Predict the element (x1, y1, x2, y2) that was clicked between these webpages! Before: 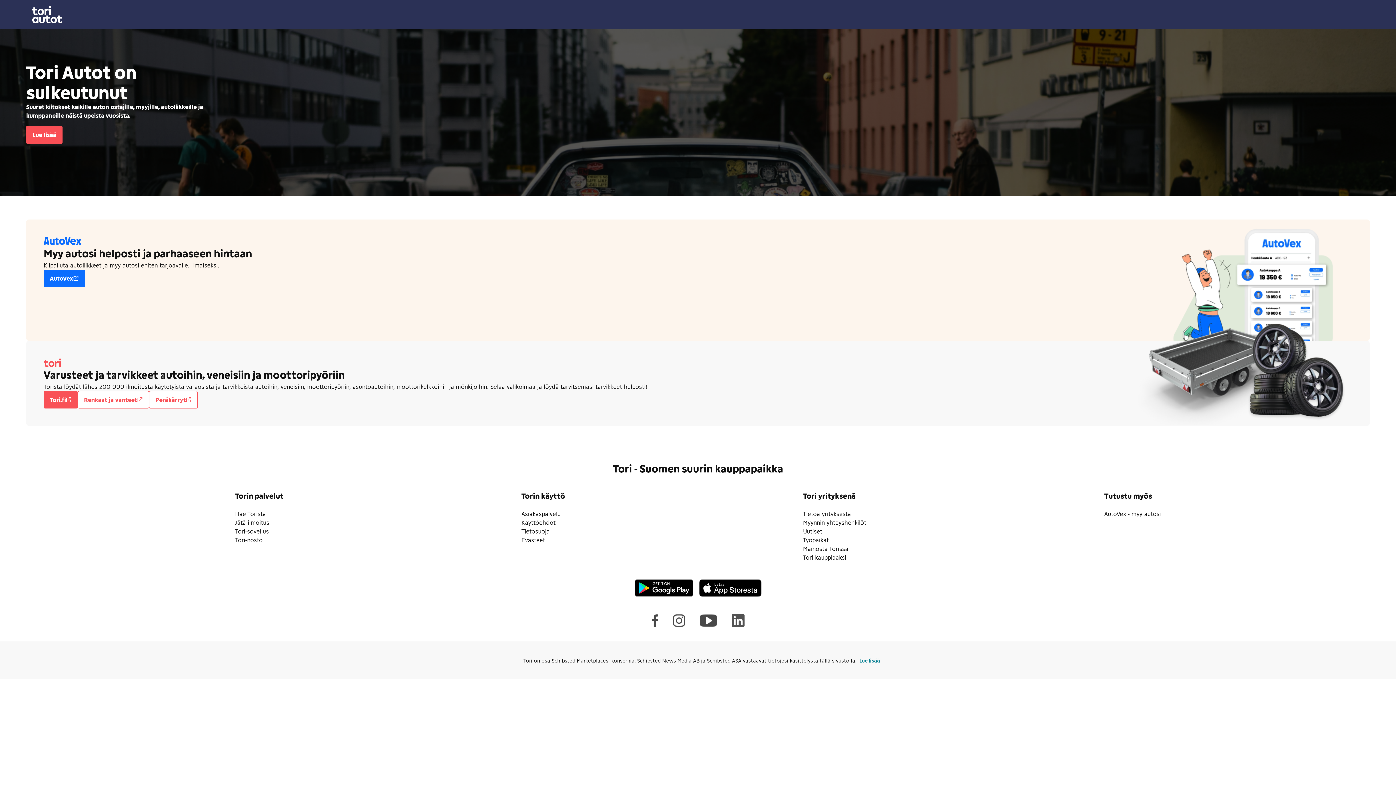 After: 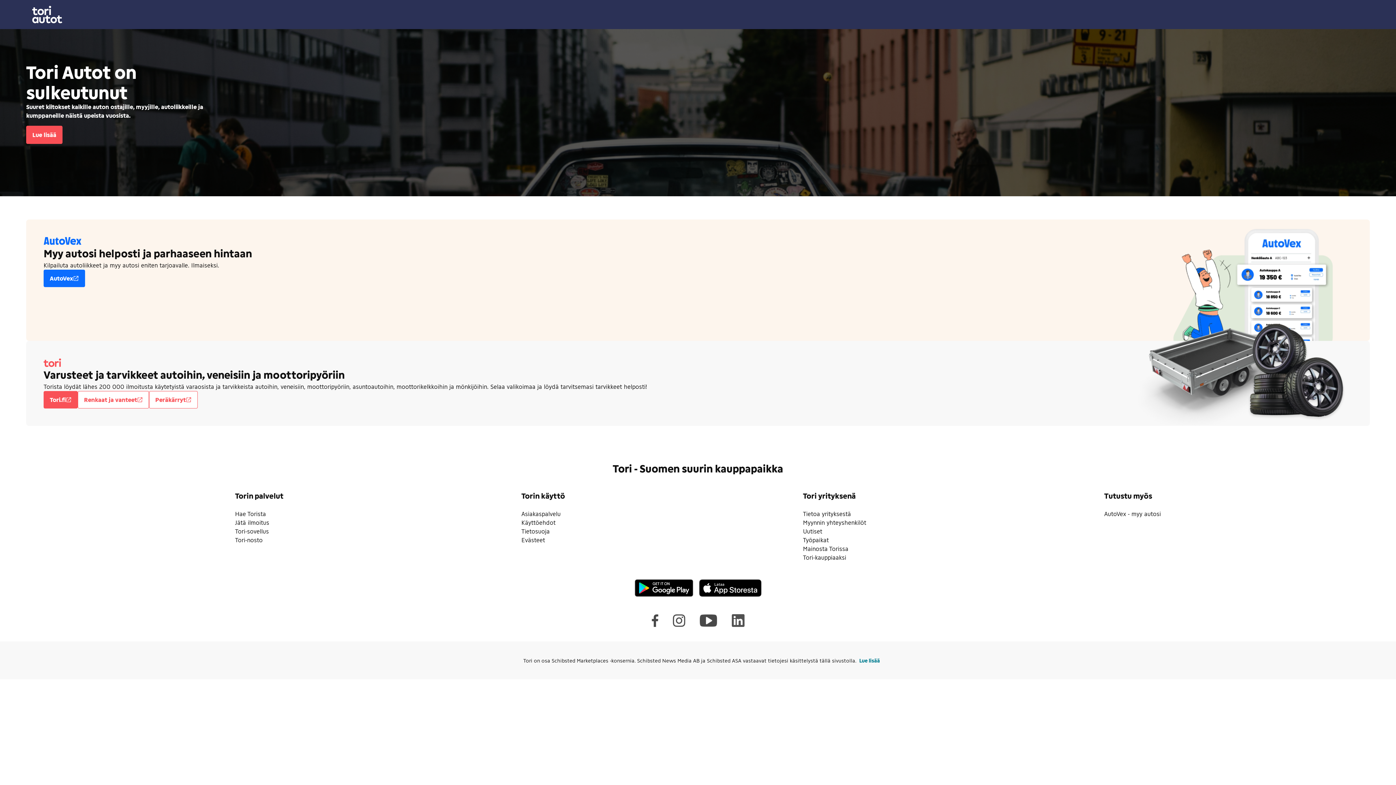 Action: bbox: (803, 554, 846, 561) label: Tori-kauppiaaksi